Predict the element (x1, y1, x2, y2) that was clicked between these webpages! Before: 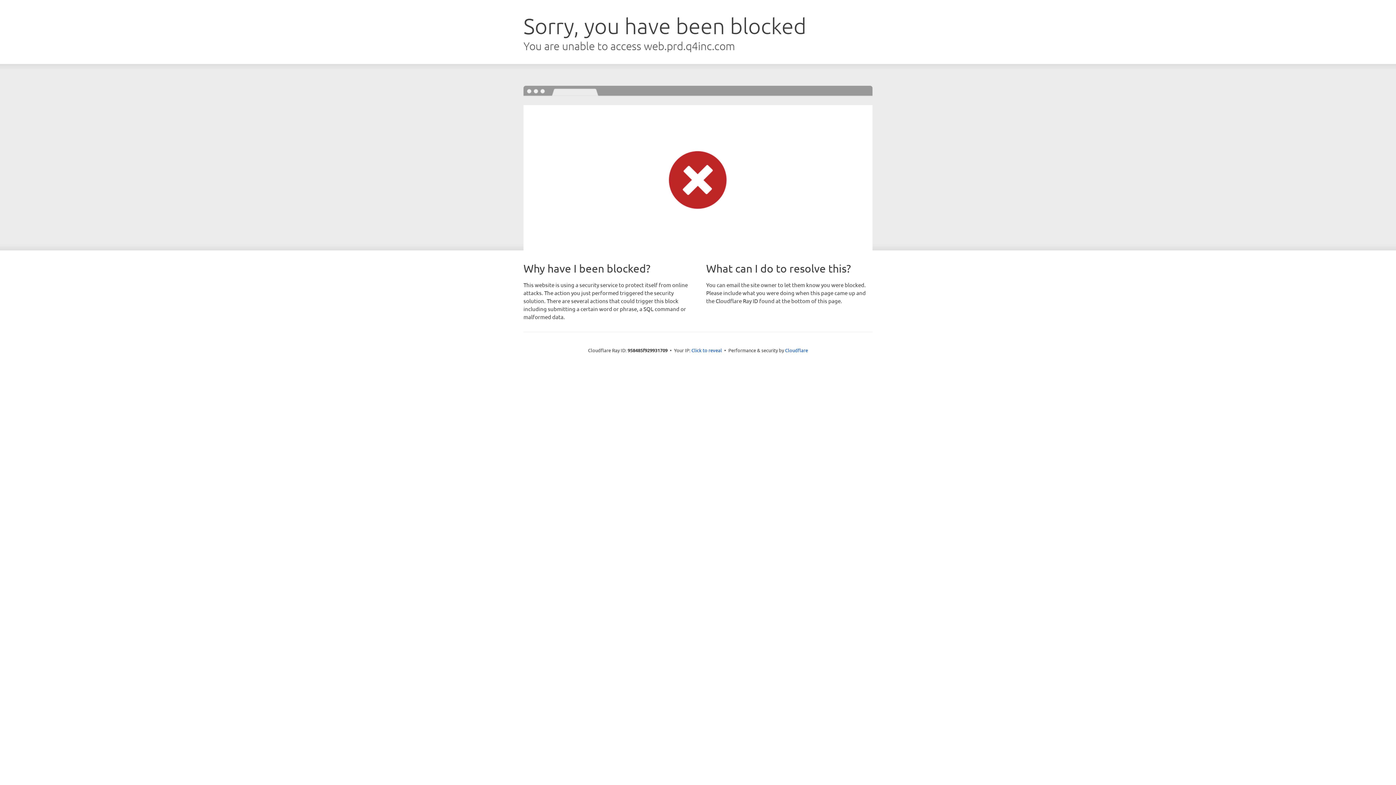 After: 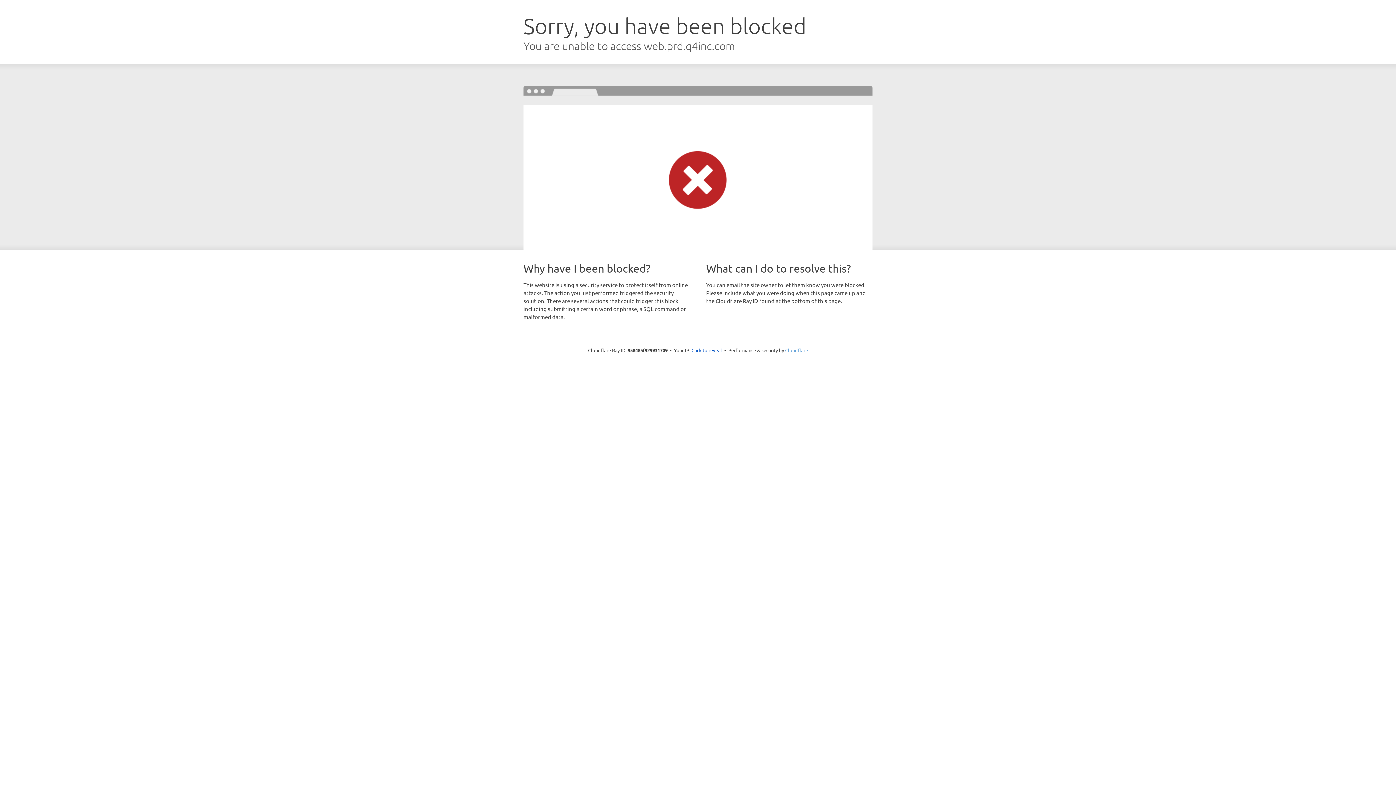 Action: bbox: (785, 347, 808, 353) label: Cloudflare